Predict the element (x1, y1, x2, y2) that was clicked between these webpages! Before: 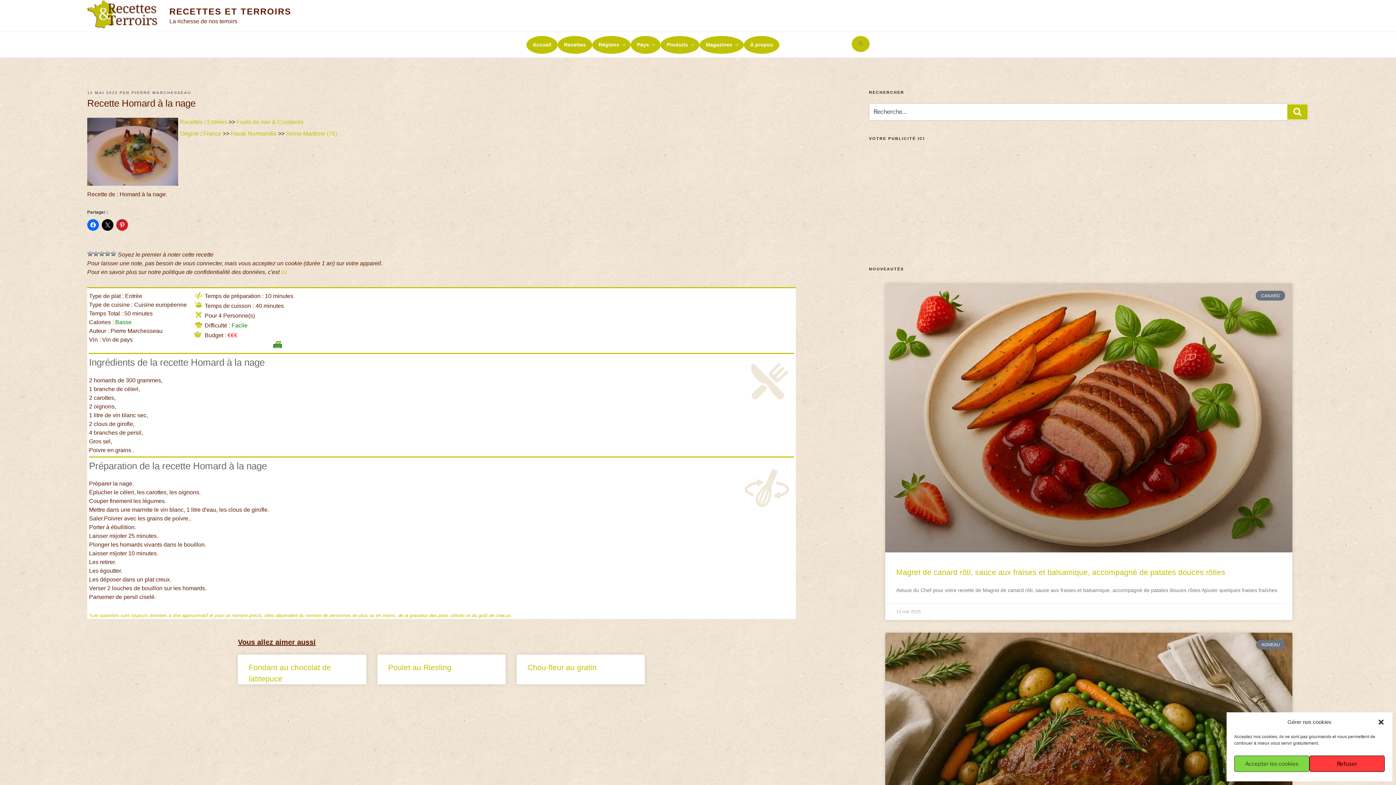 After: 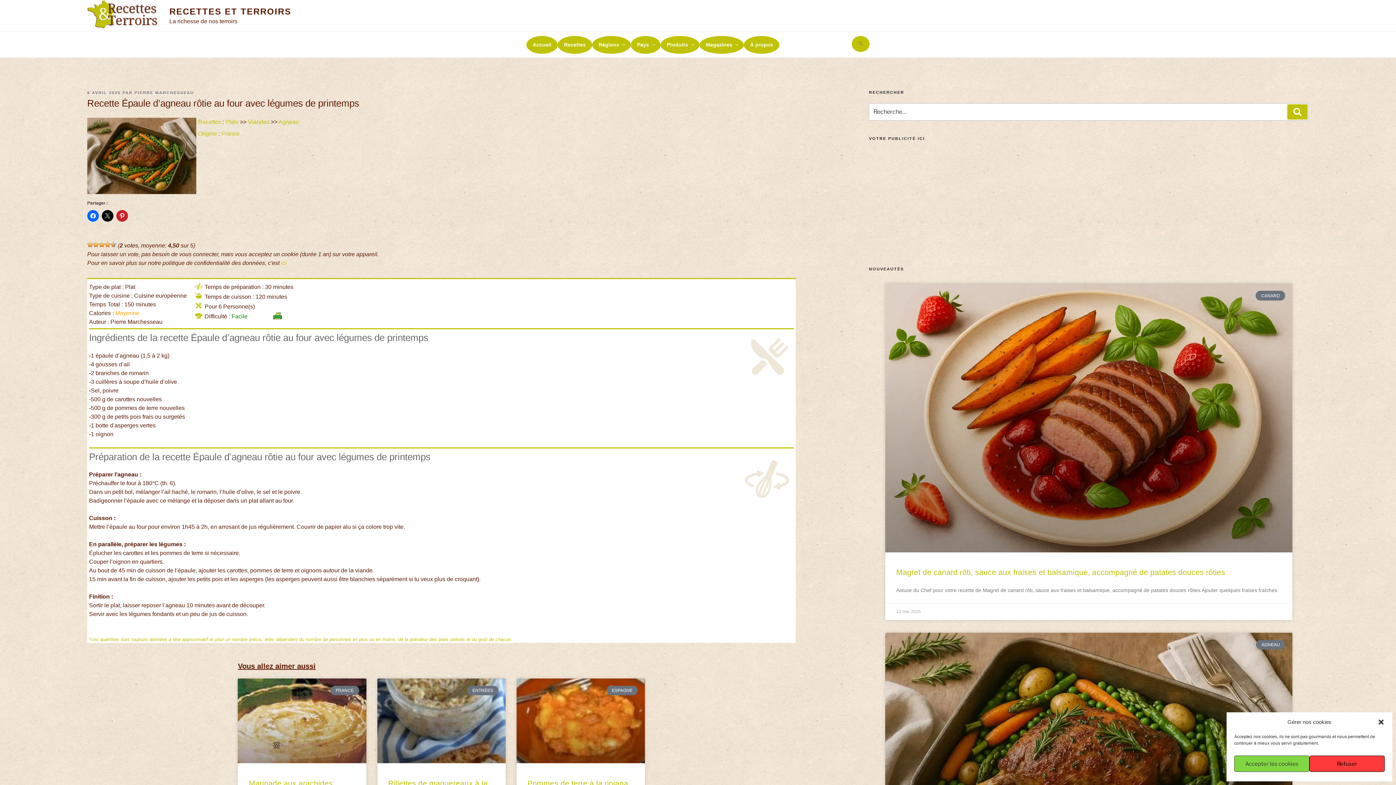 Action: bbox: (885, 632, 1292, 901)